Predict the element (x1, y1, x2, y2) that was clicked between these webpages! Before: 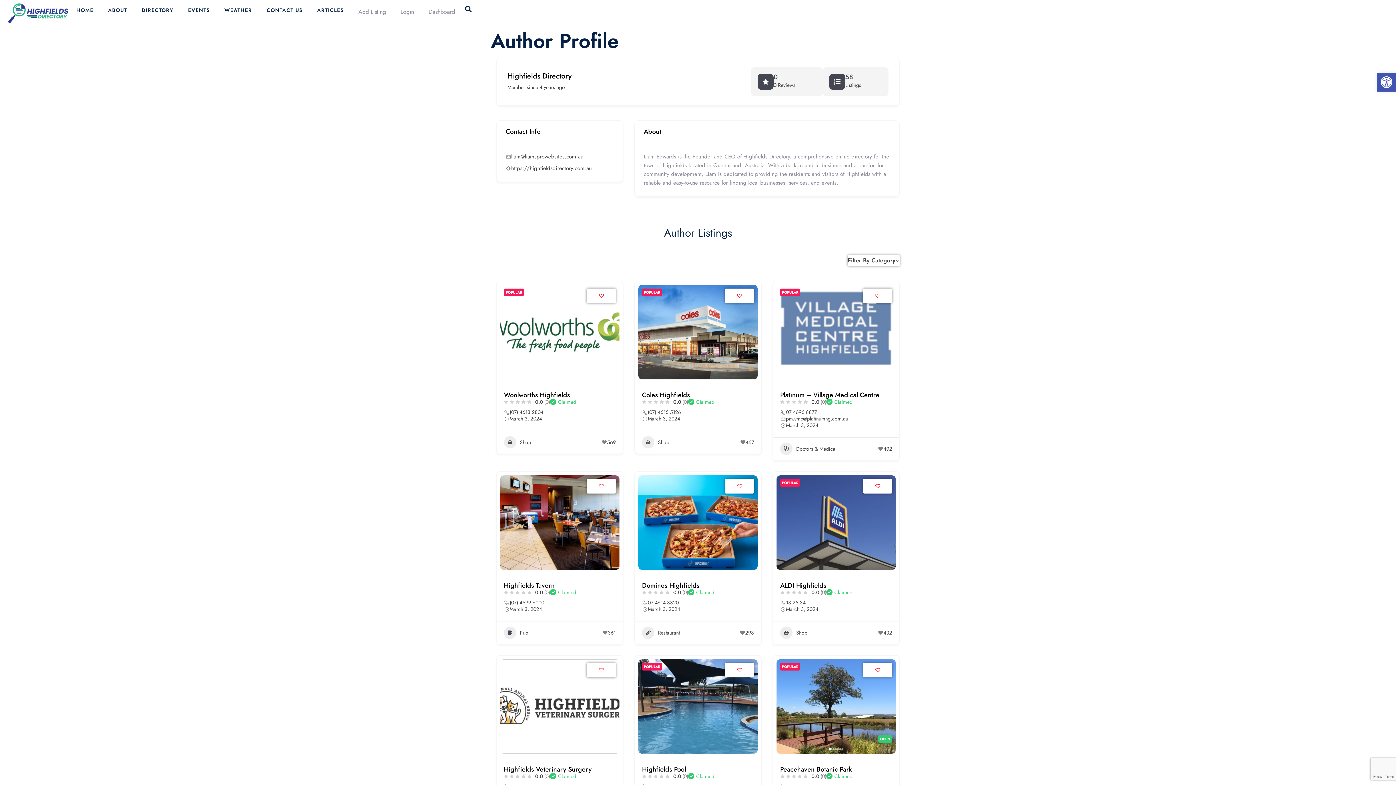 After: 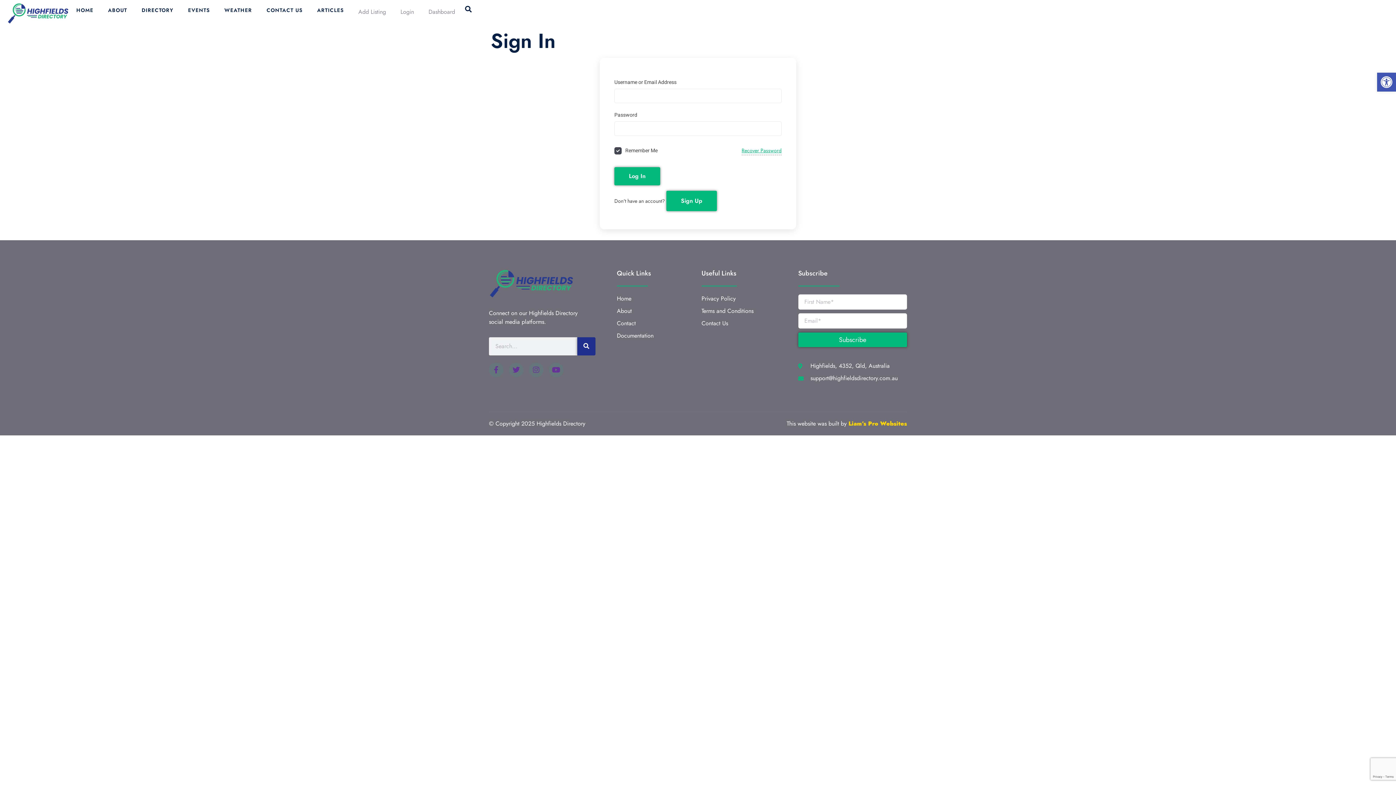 Action: label: Dashboard bbox: (421, 2, 462, 21)